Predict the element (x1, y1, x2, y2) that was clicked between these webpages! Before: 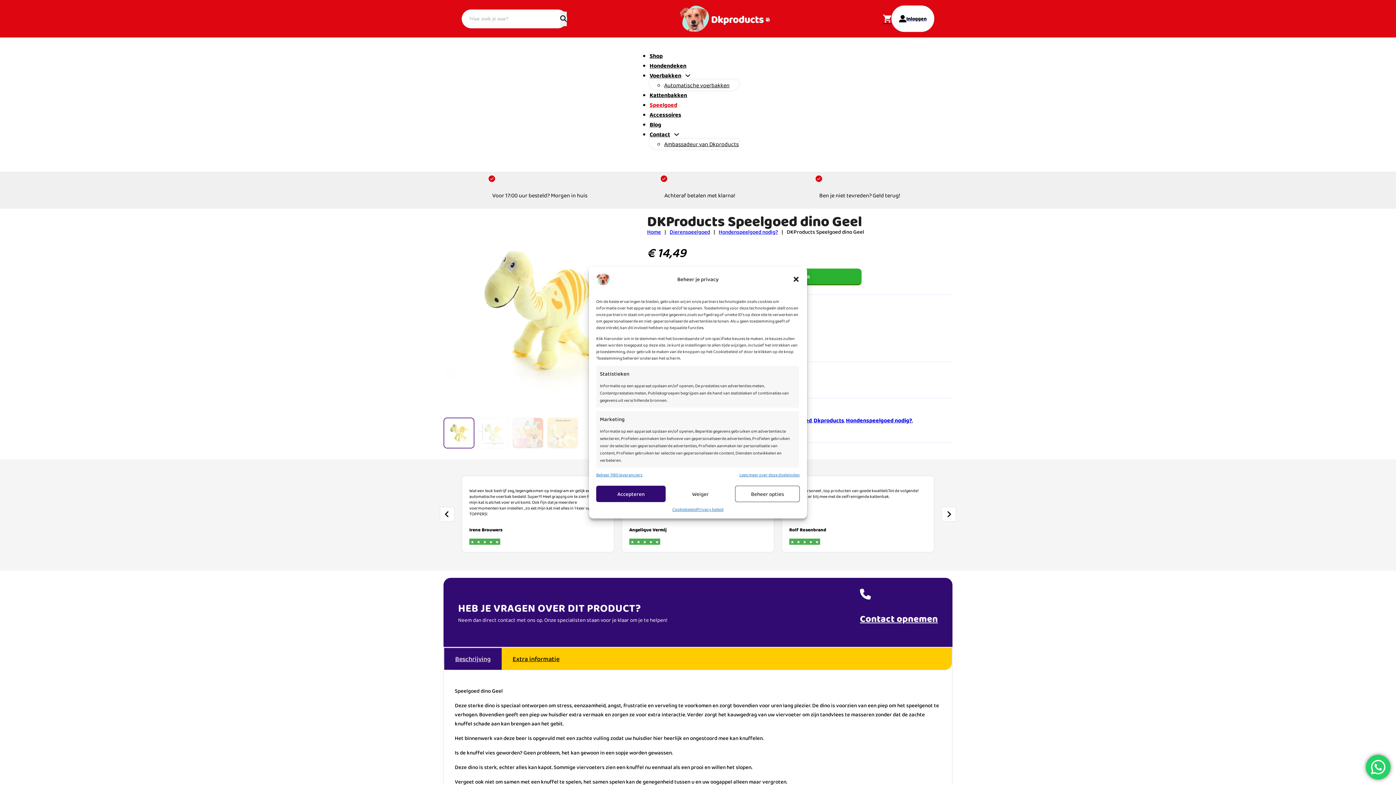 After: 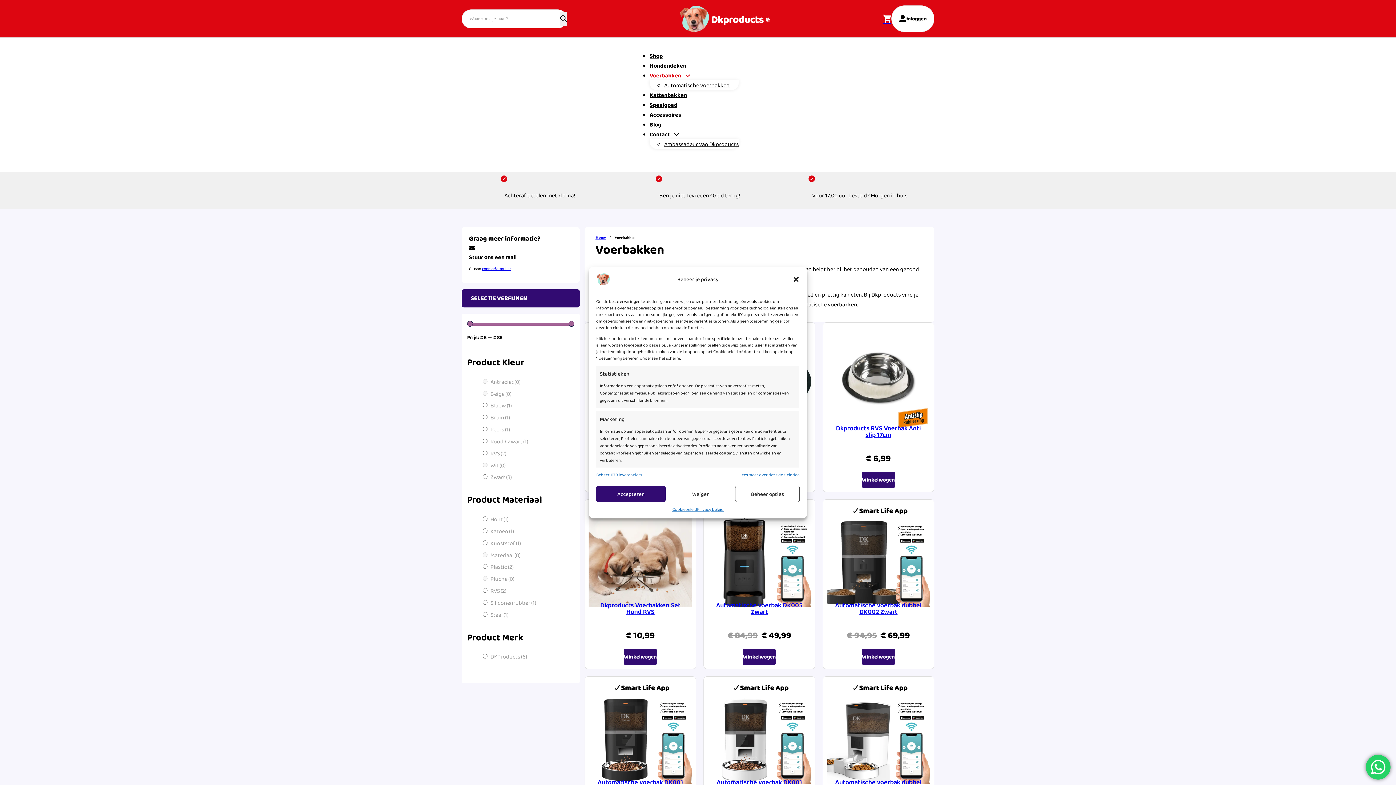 Action: label: Voerbakken bbox: (649, 70, 681, 80)